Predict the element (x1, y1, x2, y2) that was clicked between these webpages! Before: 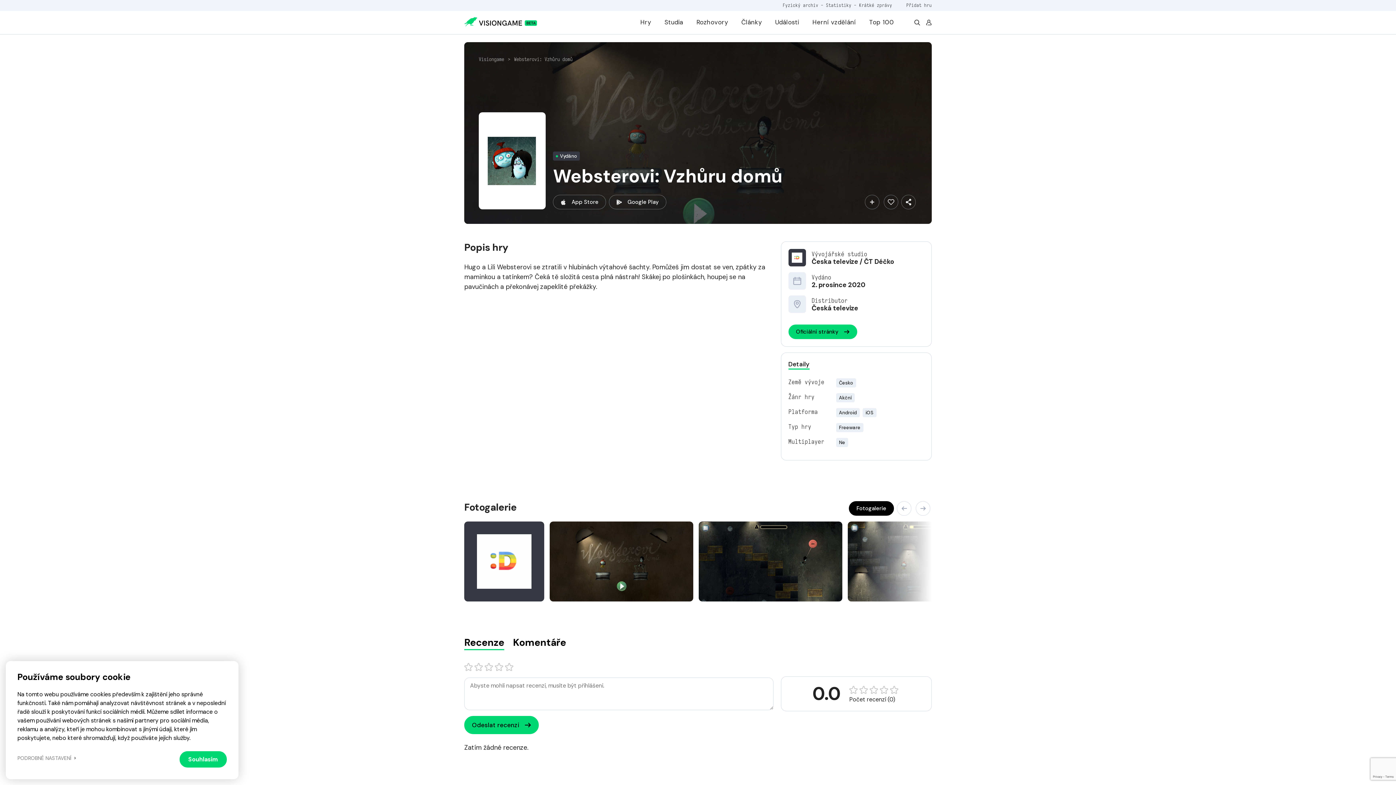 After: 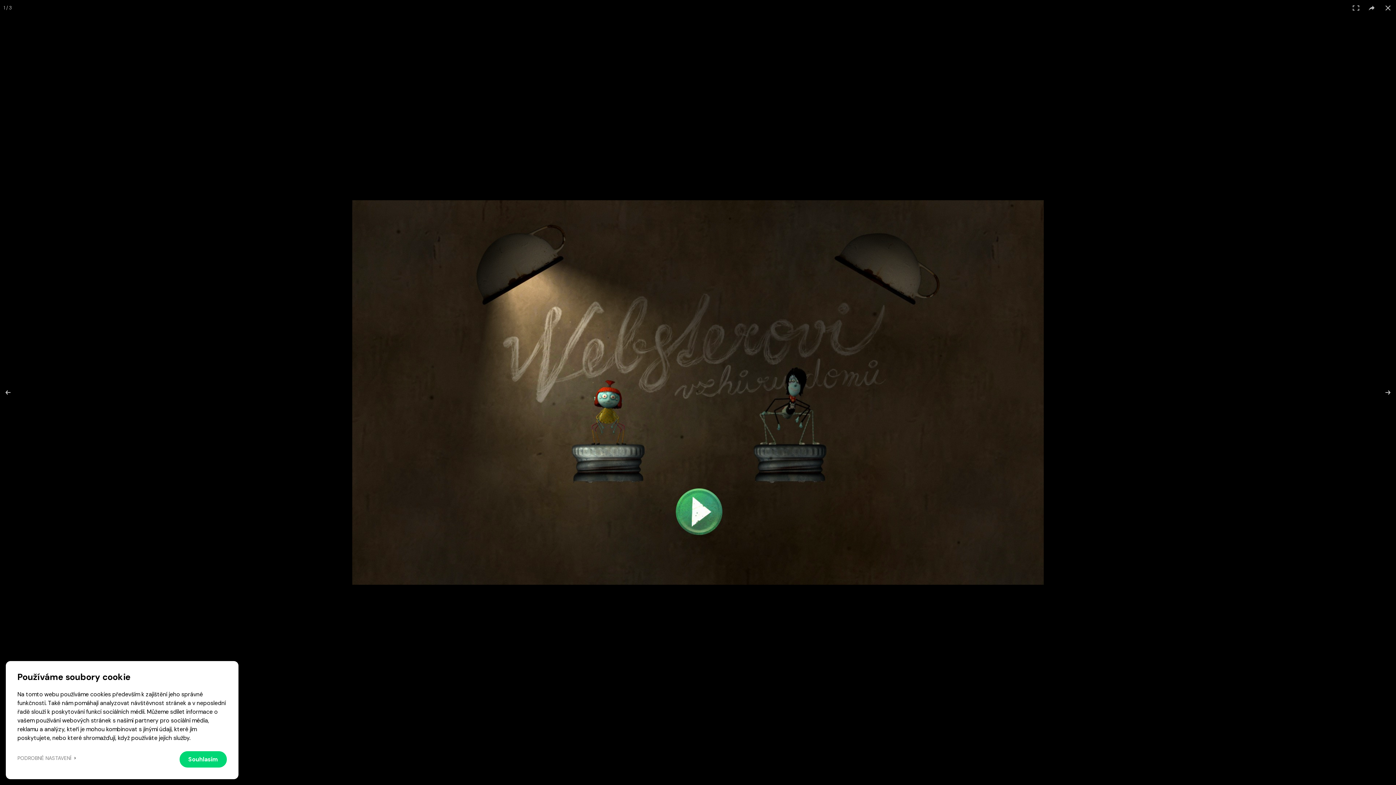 Action: bbox: (549, 521, 693, 601)